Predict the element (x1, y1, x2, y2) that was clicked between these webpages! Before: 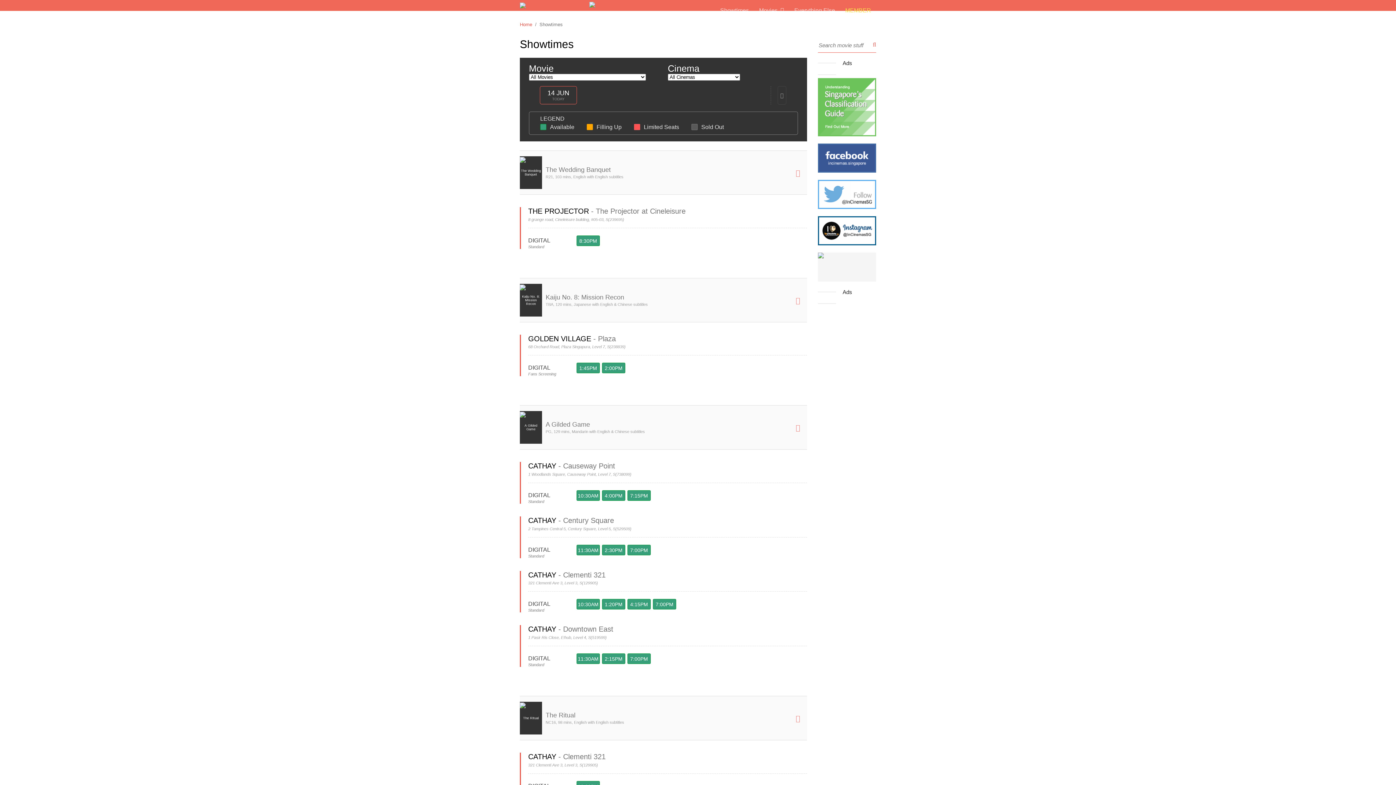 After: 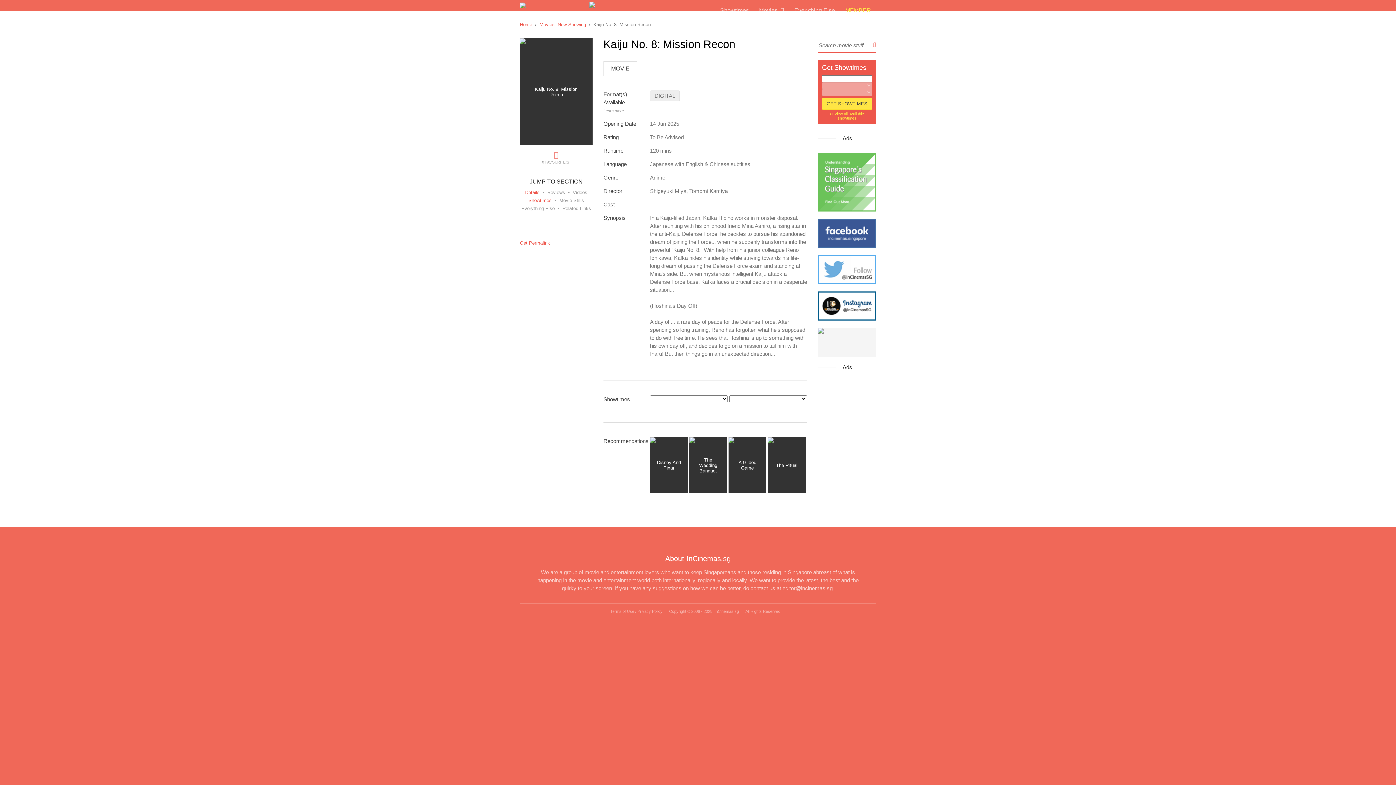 Action: bbox: (520, 301, 542, 307)